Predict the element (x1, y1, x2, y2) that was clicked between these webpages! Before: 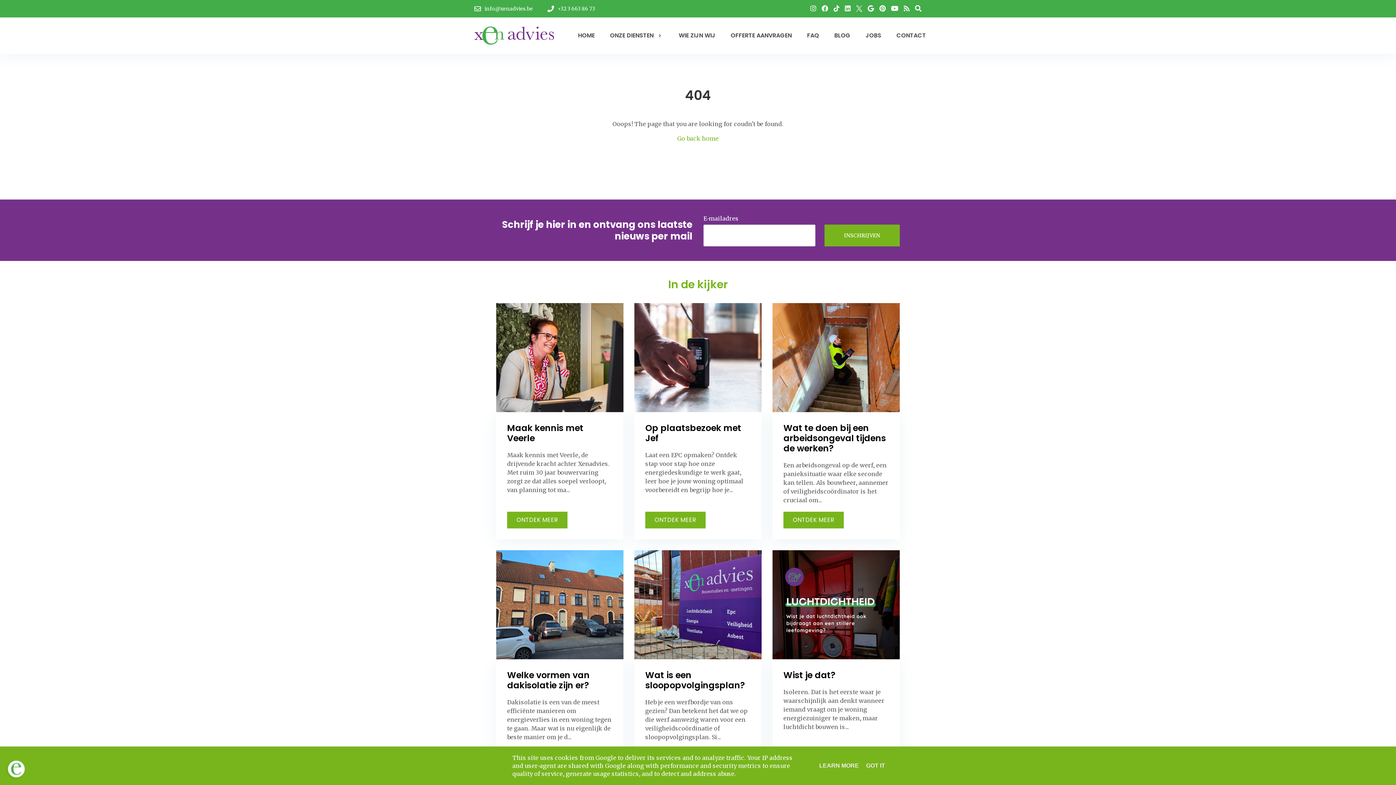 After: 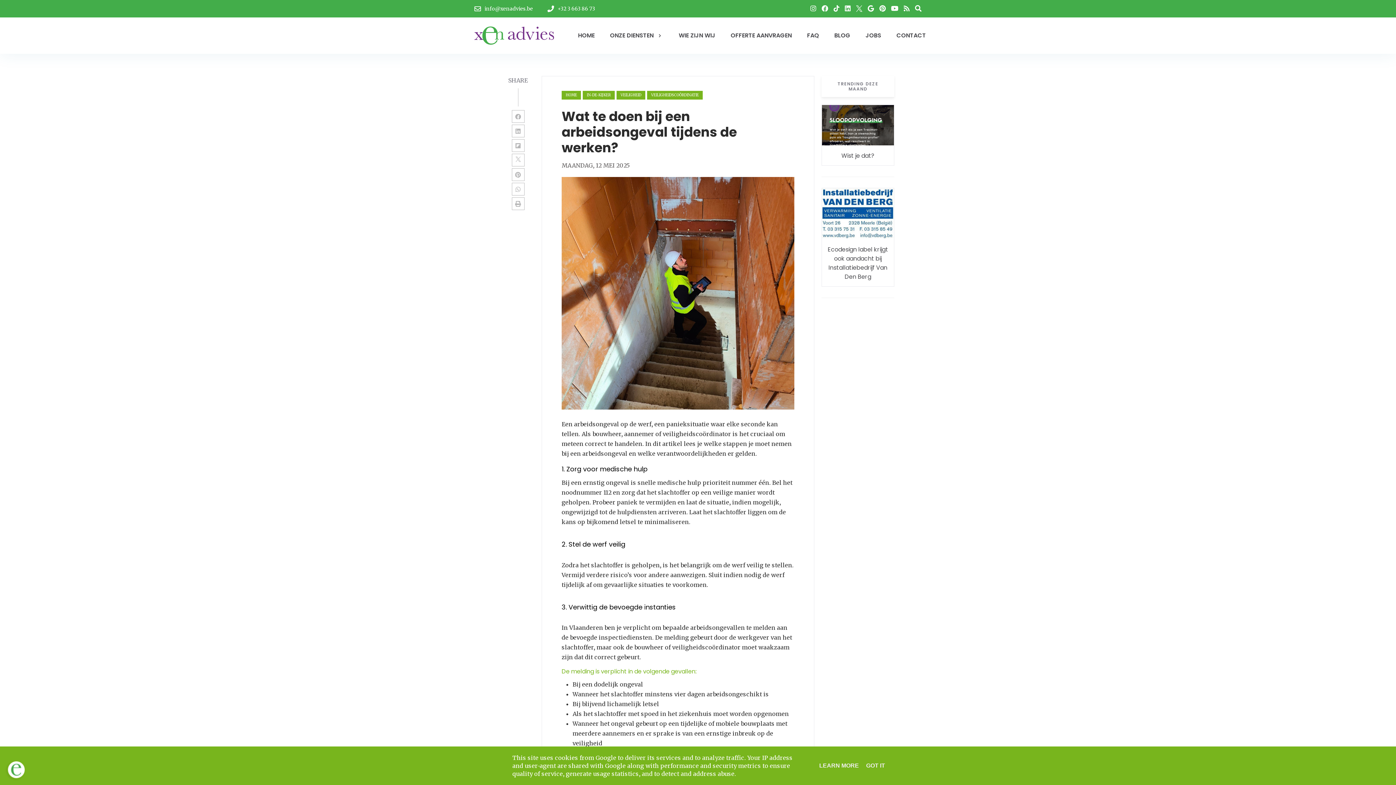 Action: label: Wat te doen bij een arbeidsongeval tijdens de werken? bbox: (783, 423, 889, 453)